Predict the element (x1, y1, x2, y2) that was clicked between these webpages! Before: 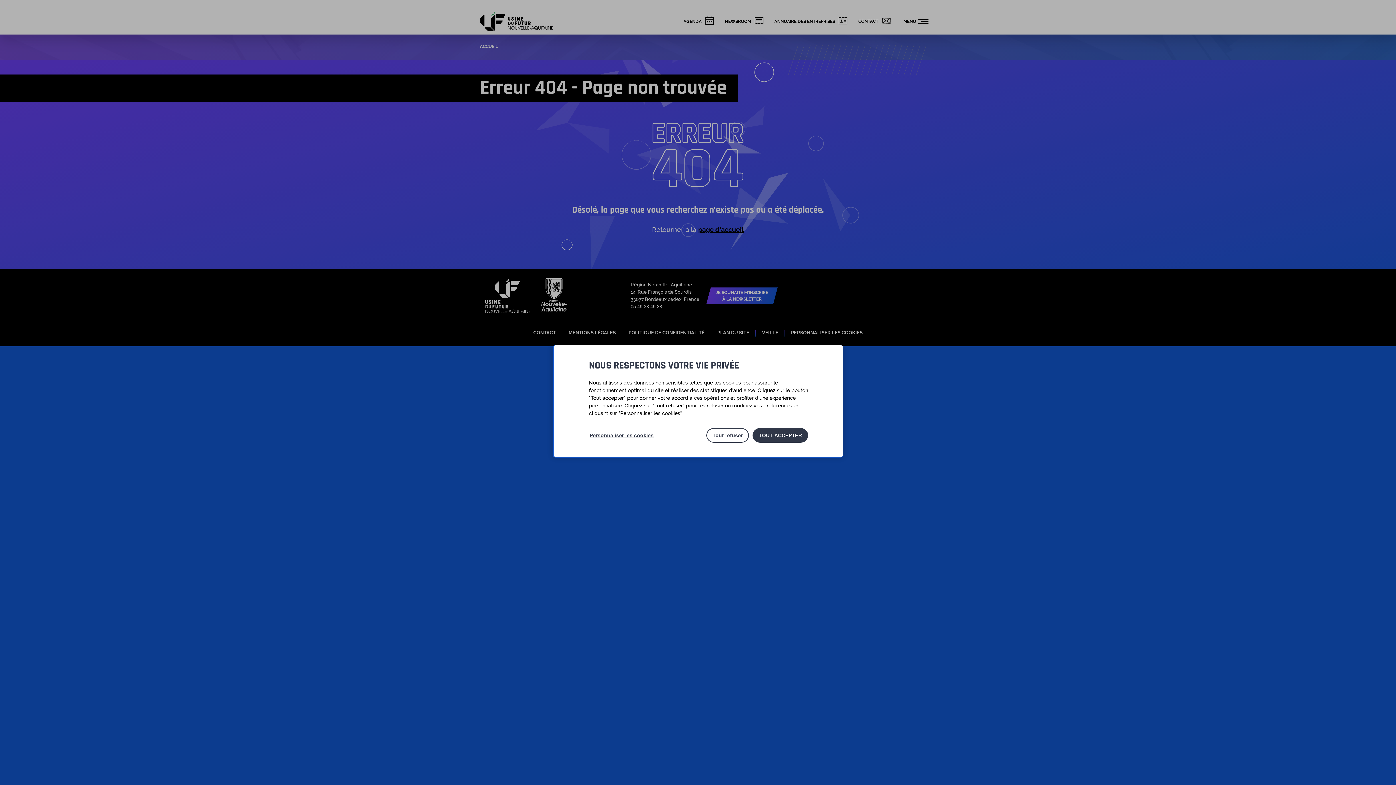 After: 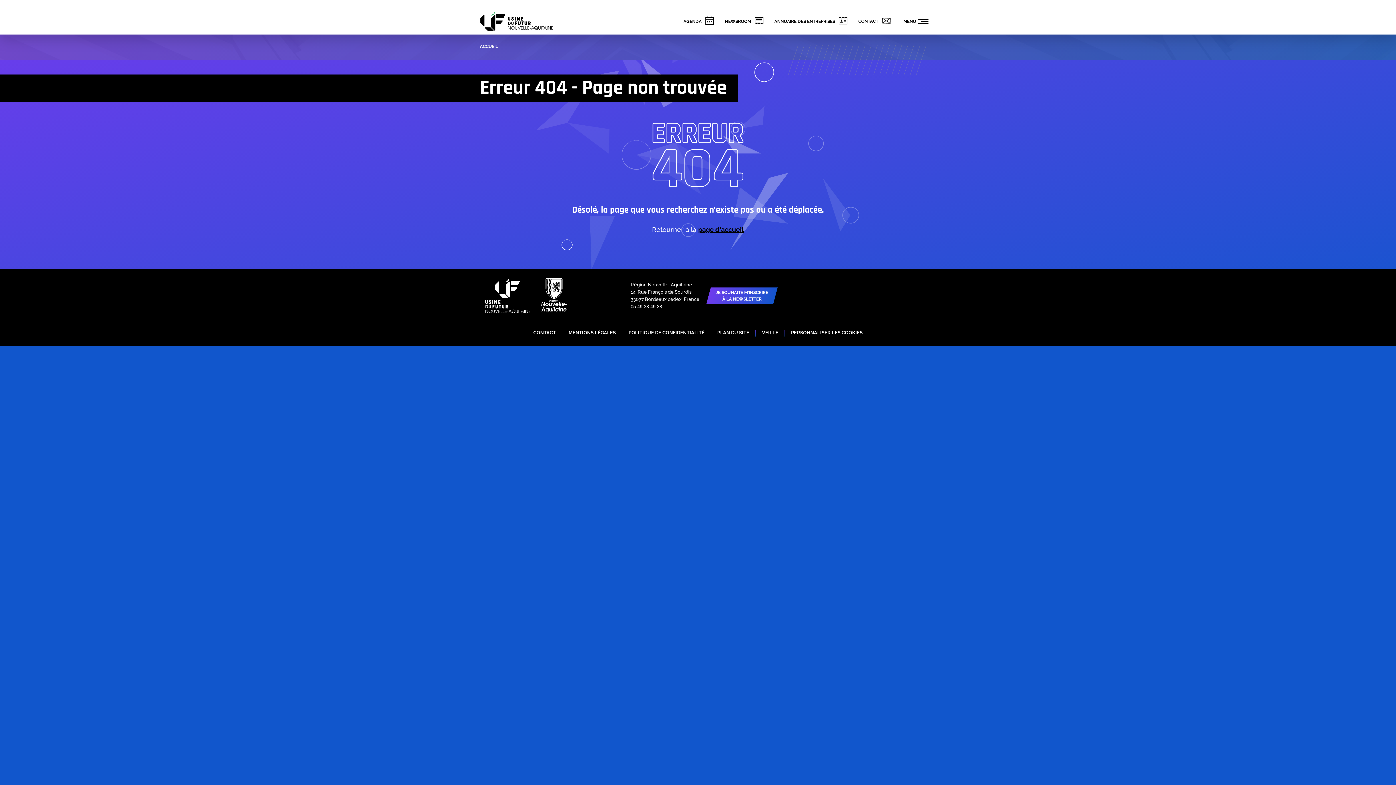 Action: bbox: (752, 428, 808, 442) label: TOUT ACCEPTER